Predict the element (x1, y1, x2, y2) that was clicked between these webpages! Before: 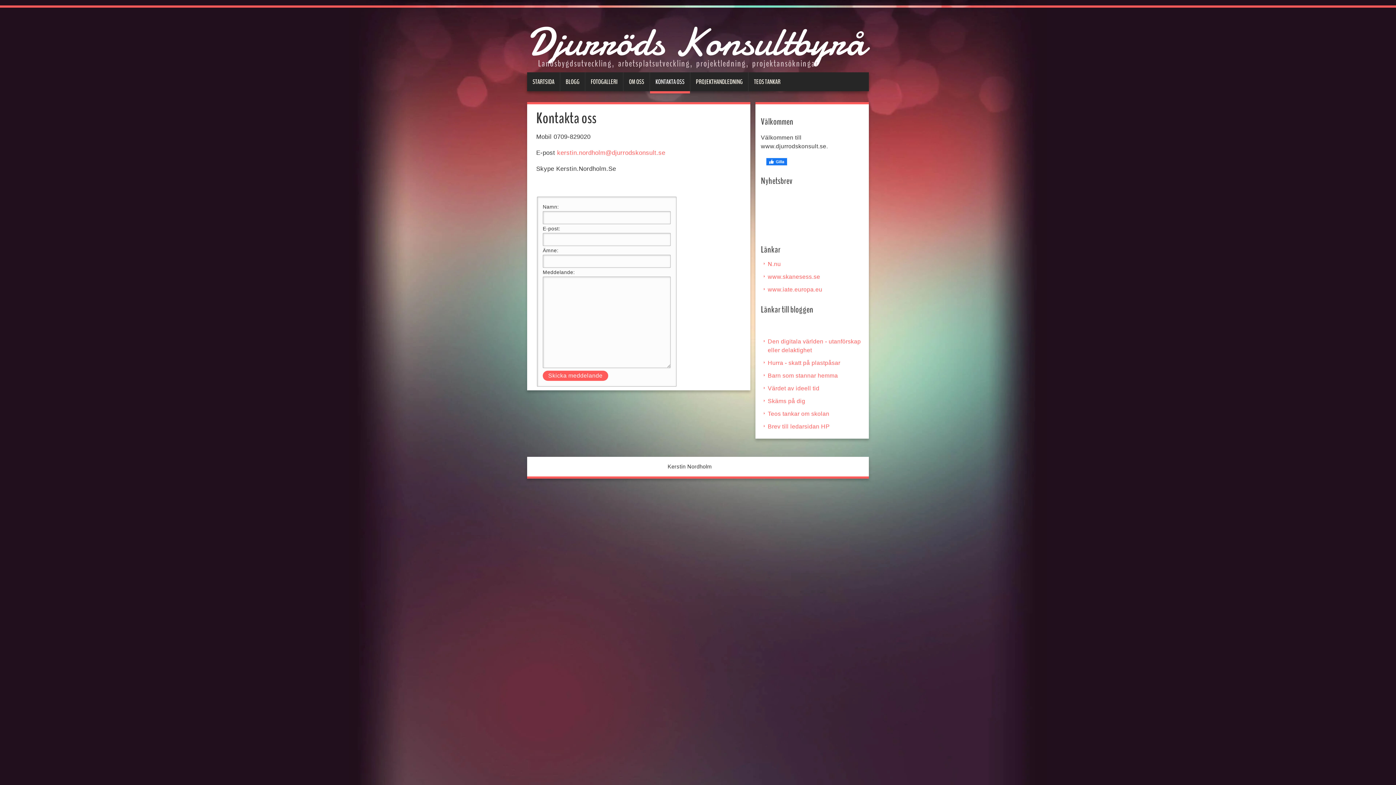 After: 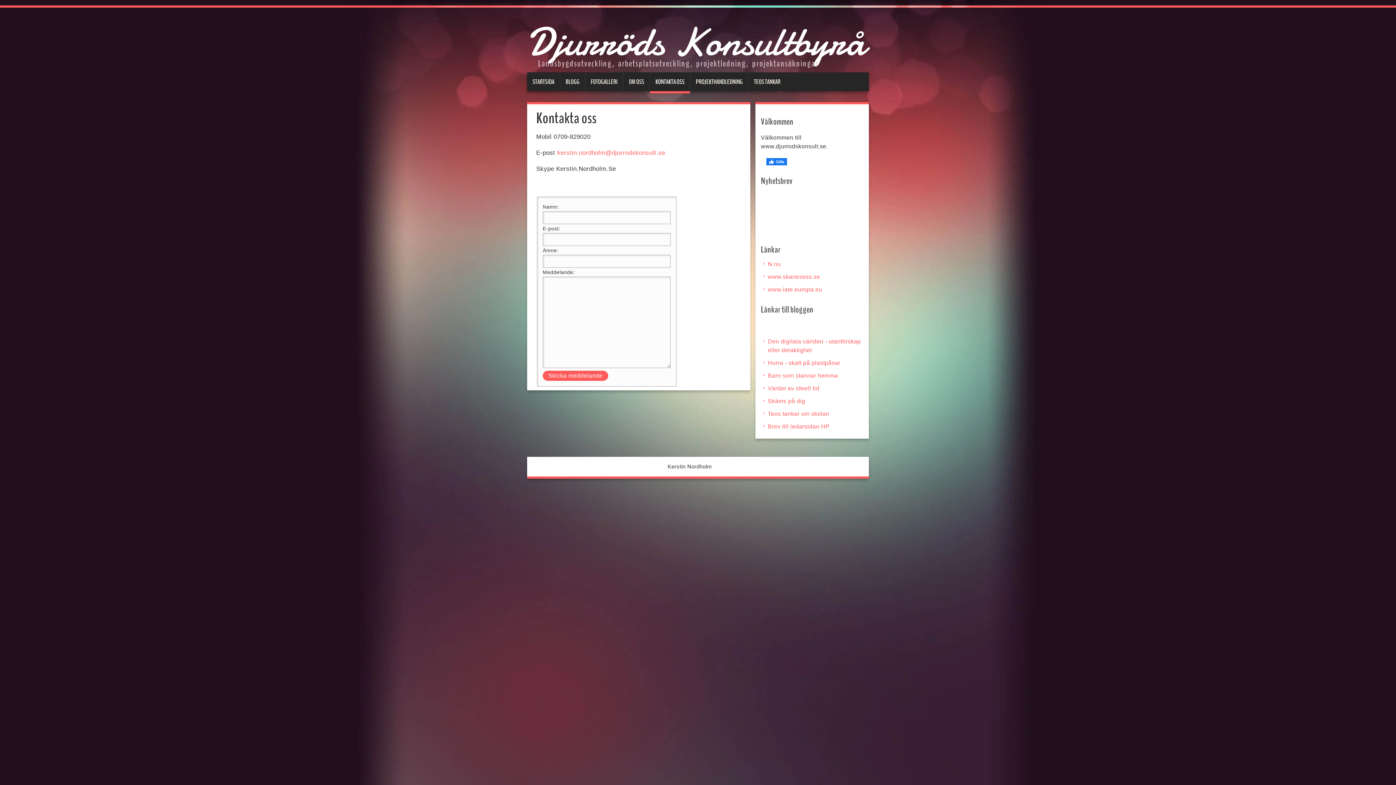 Action: bbox: (761, 158, 863, 165)